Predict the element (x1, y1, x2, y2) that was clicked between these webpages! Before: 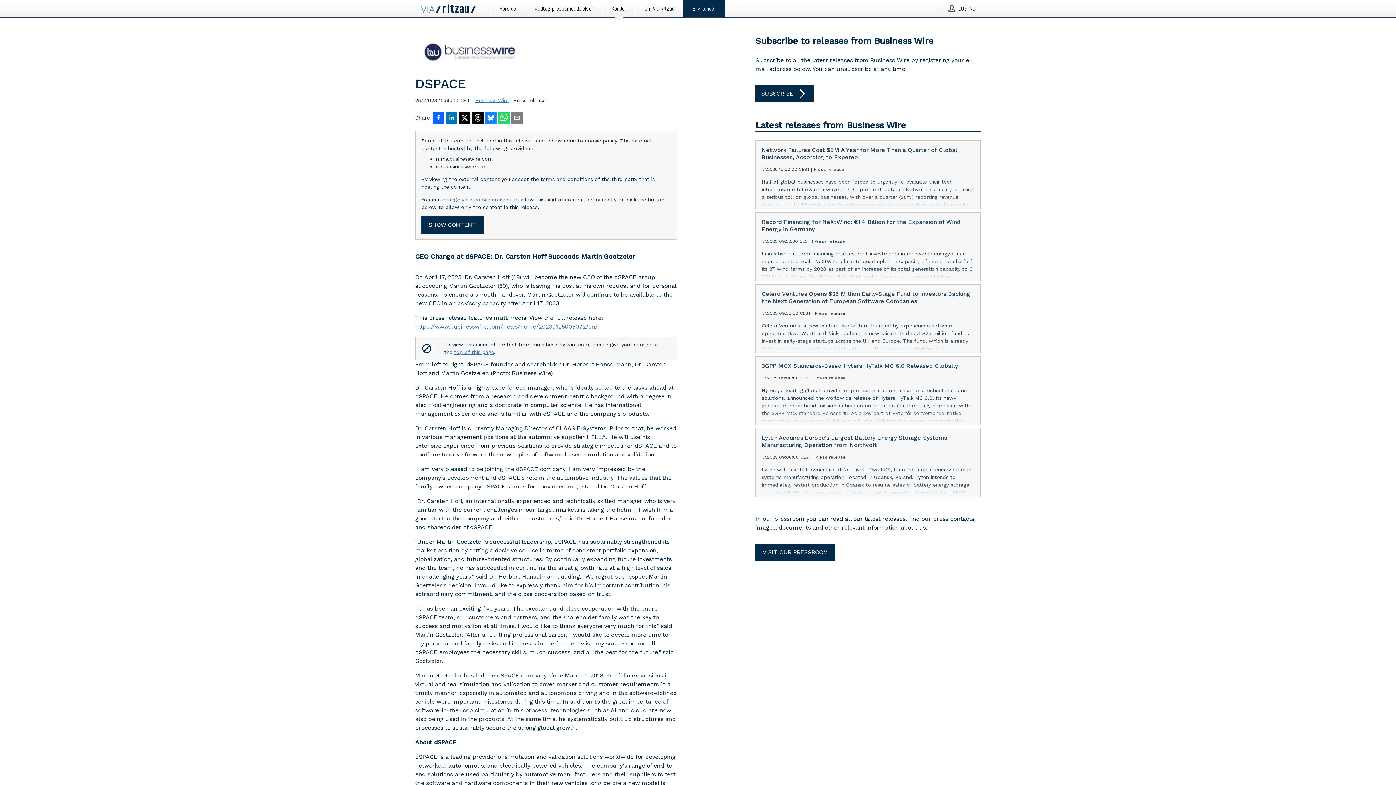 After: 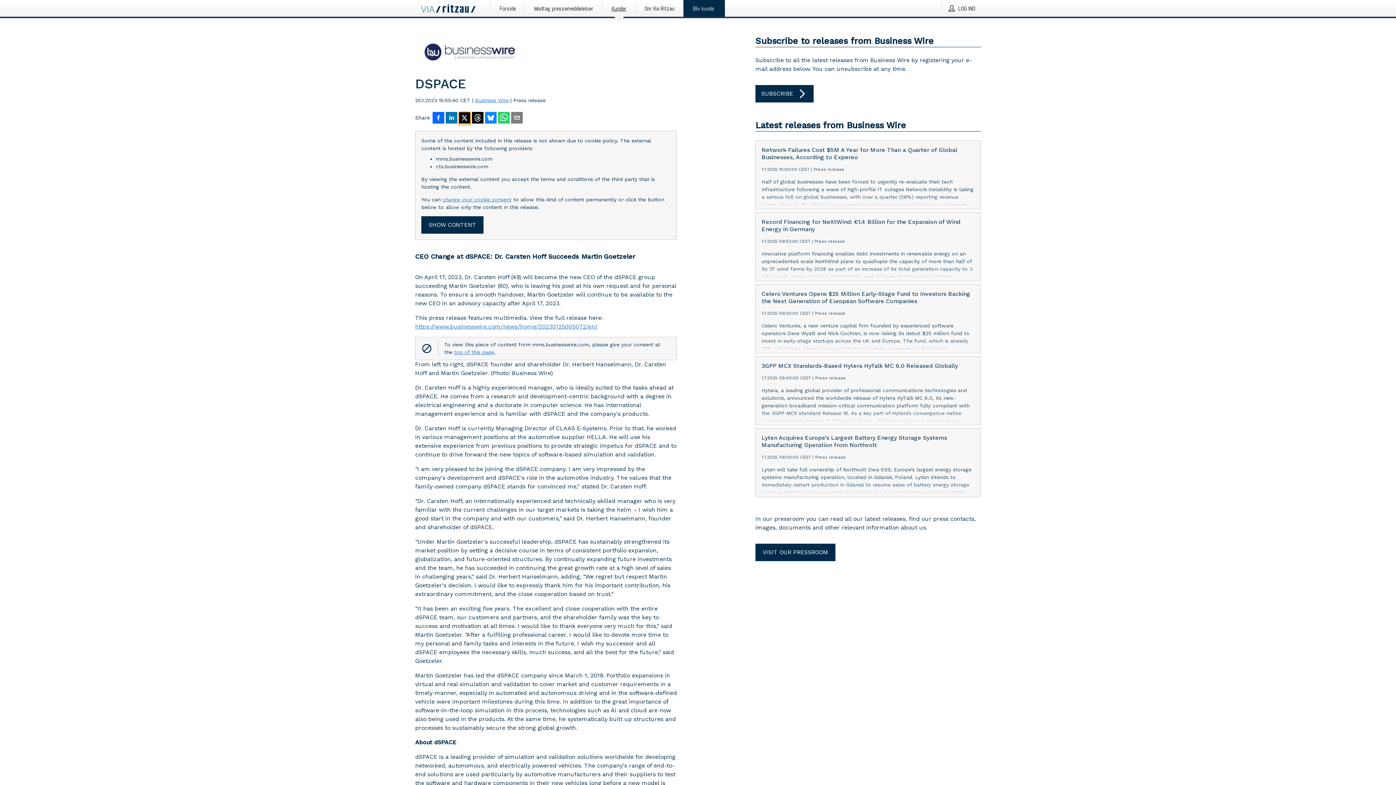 Action: label: Del på X bbox: (458, 112, 470, 125)